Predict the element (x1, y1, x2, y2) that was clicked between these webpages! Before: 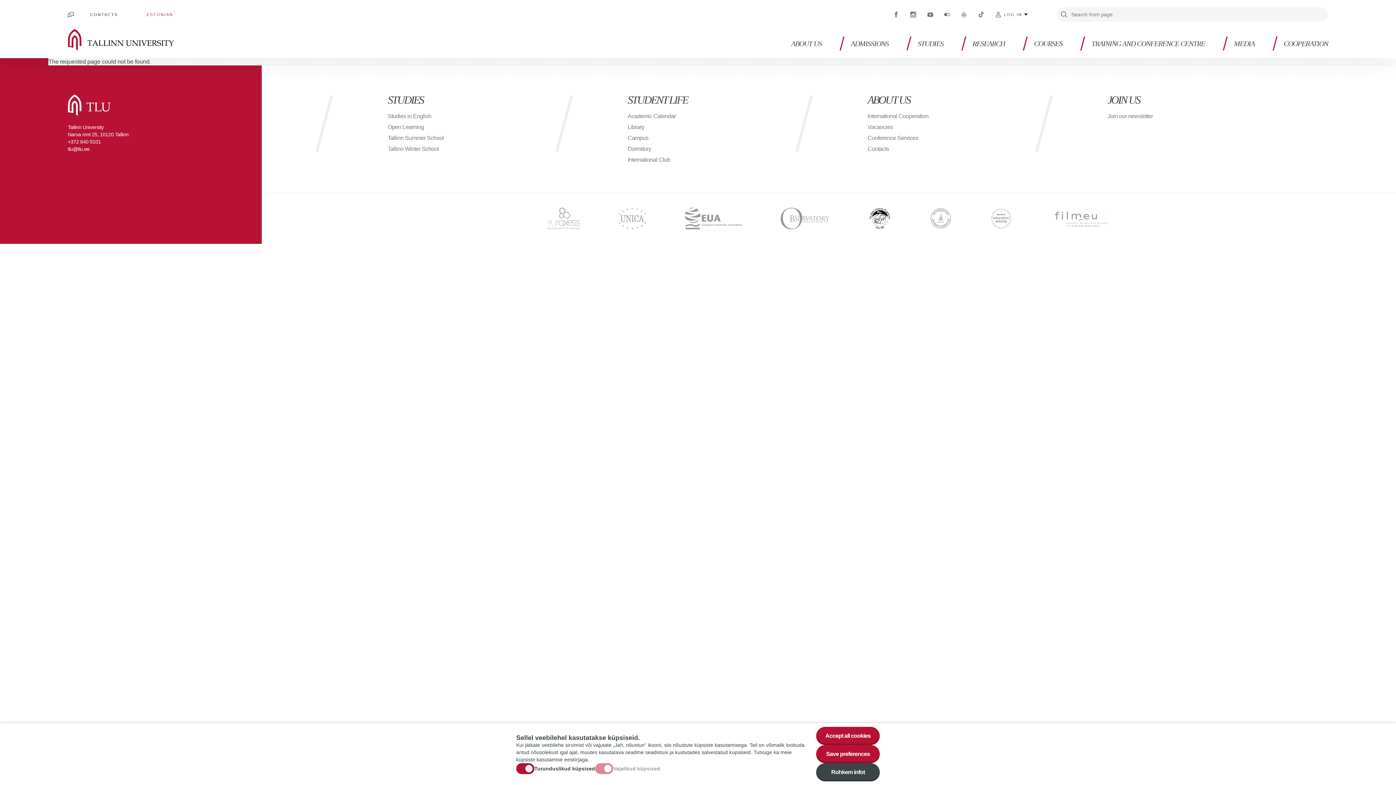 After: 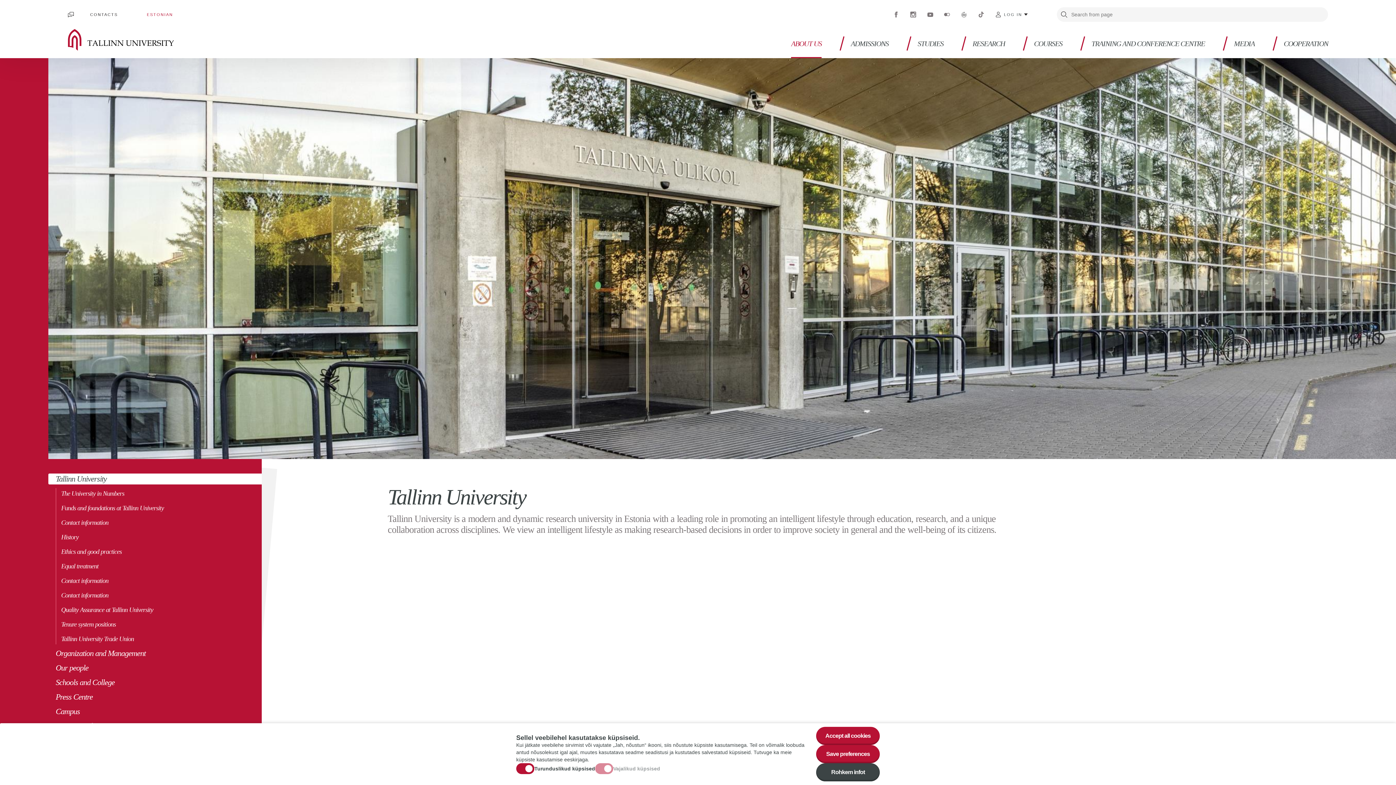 Action: label: ABOUT US bbox: (791, 40, 821, 58)